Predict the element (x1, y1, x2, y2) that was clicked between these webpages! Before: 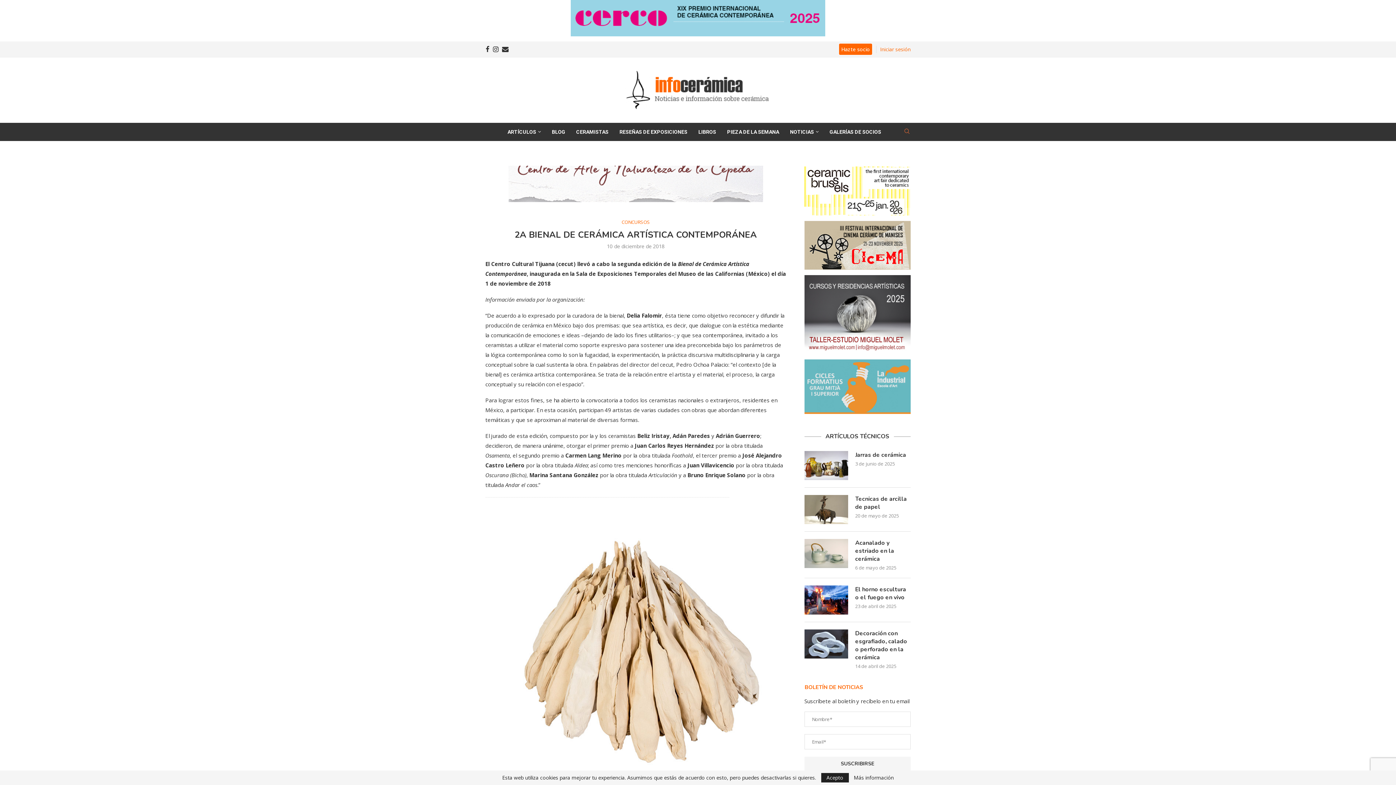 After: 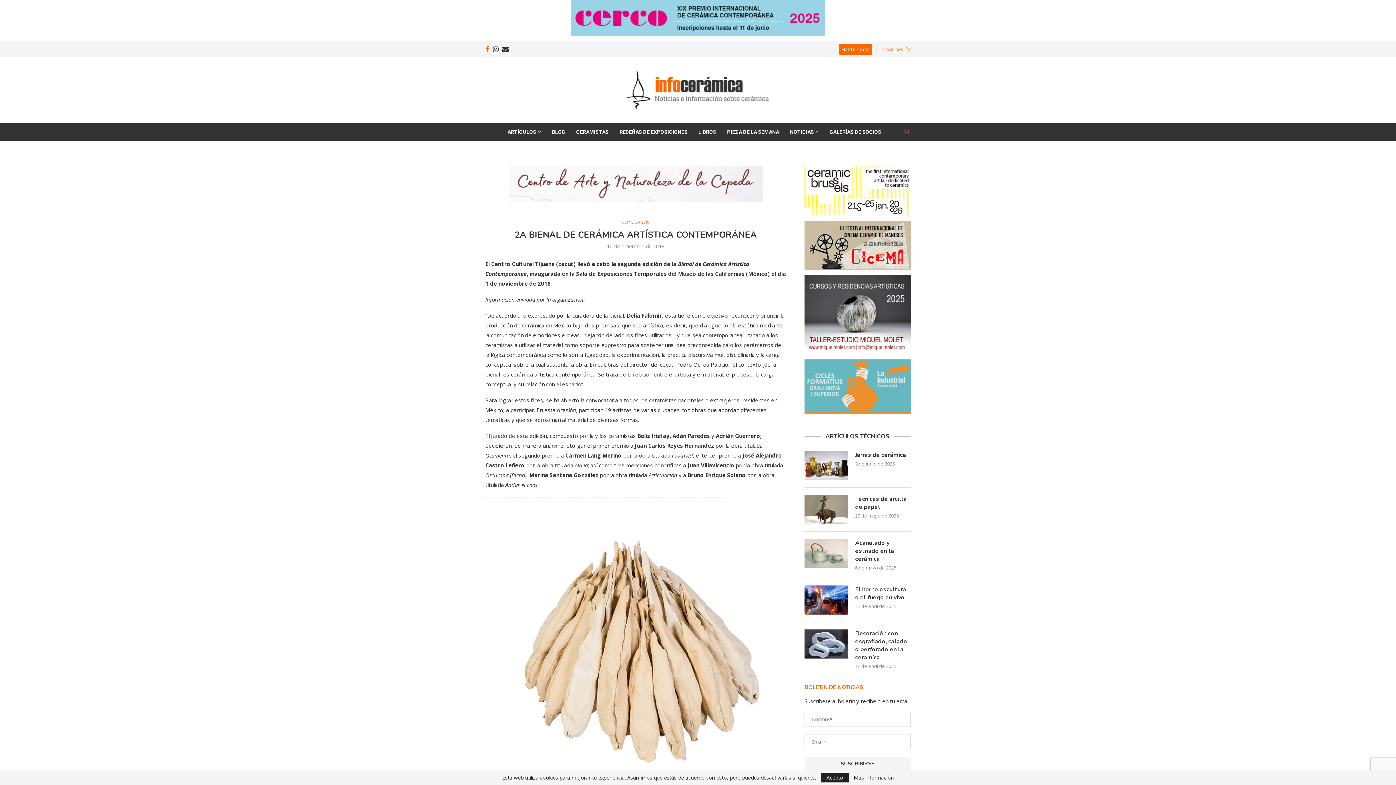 Action: label: Facebook bbox: (485, 45, 489, 52)